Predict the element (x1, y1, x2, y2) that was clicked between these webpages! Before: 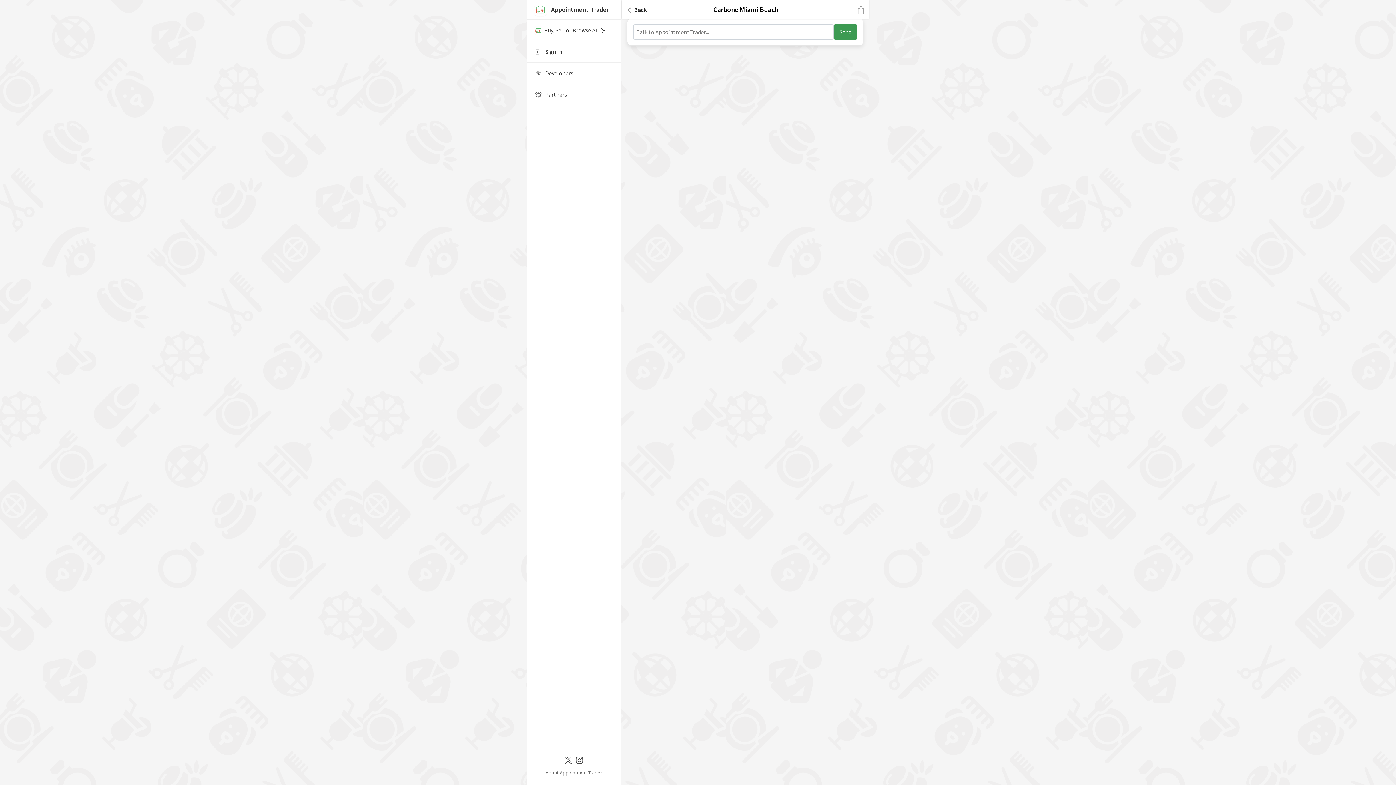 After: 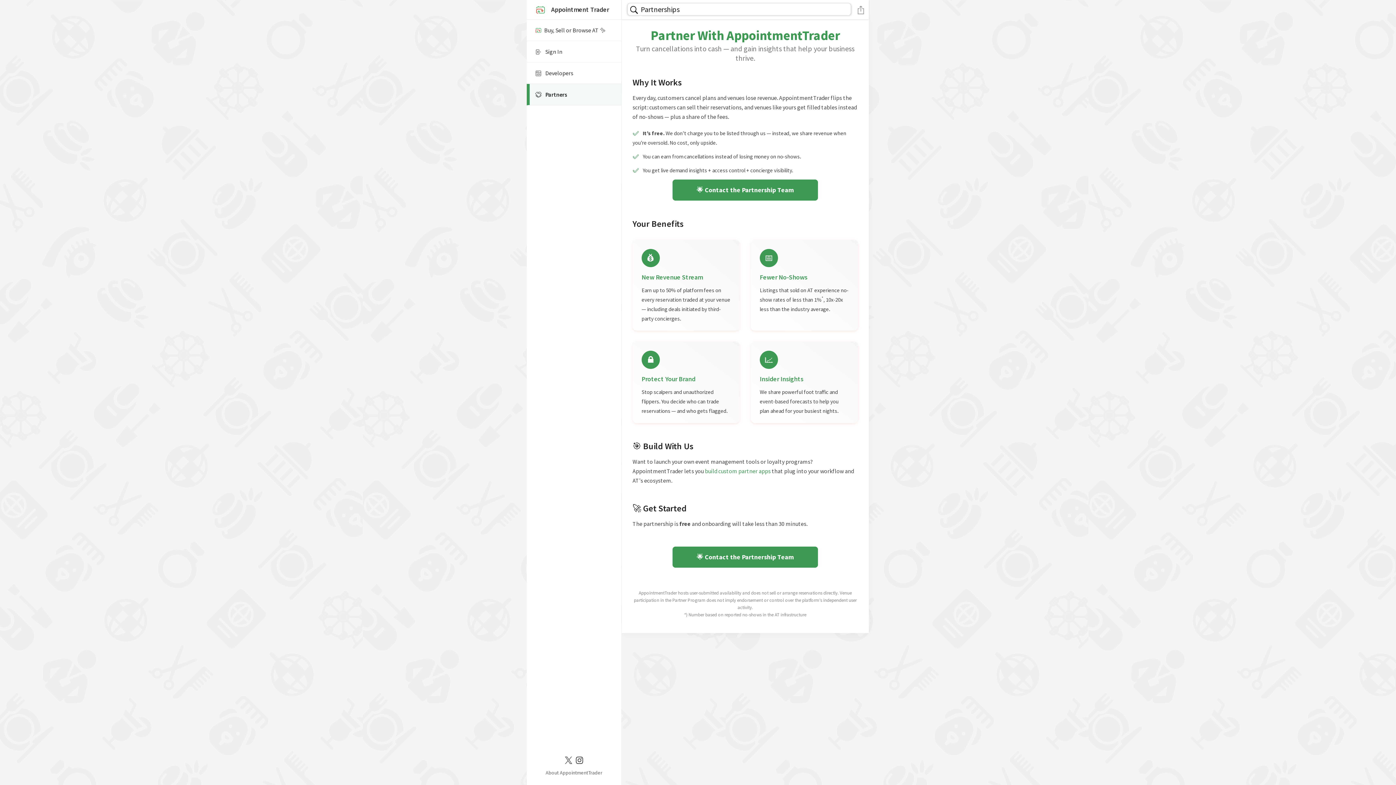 Action: bbox: (526, 84, 621, 105) label:  Partners